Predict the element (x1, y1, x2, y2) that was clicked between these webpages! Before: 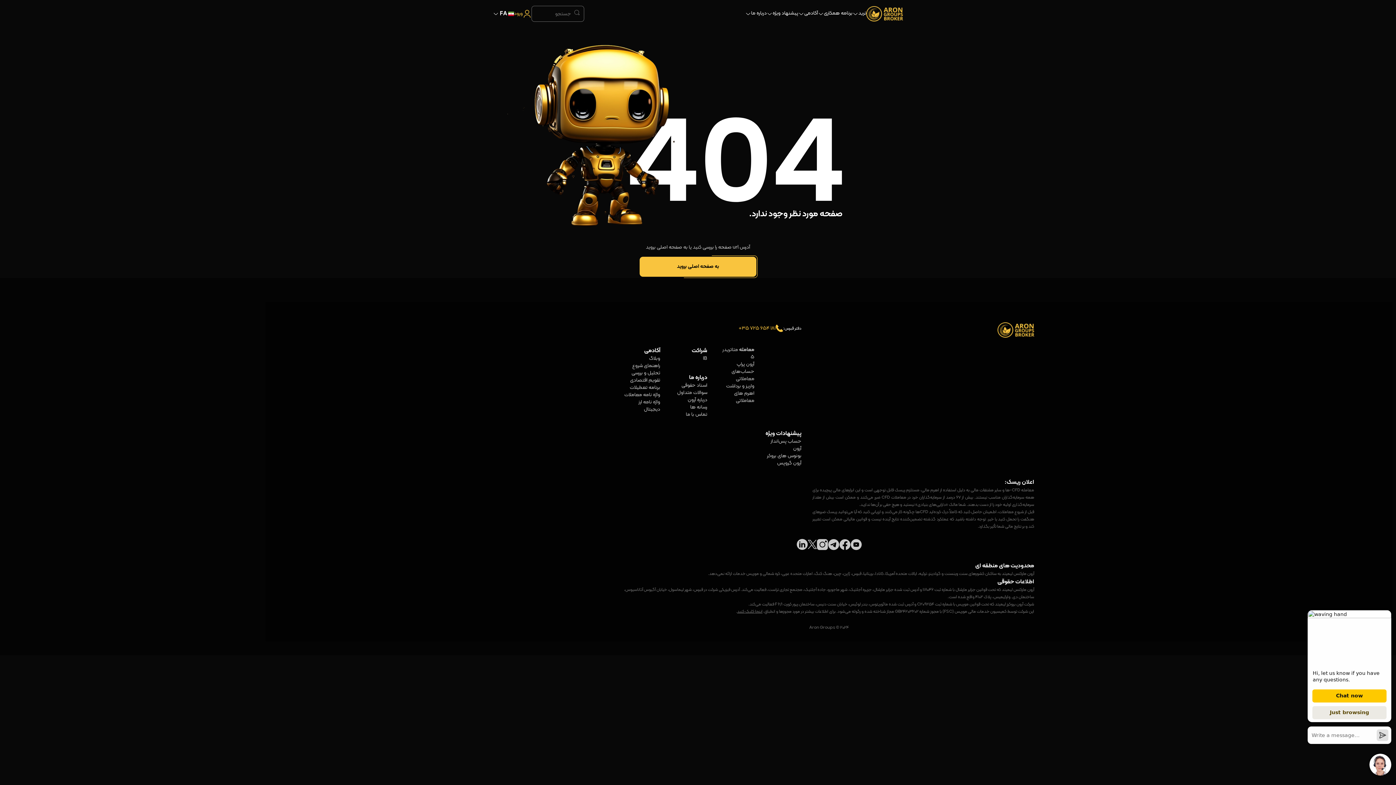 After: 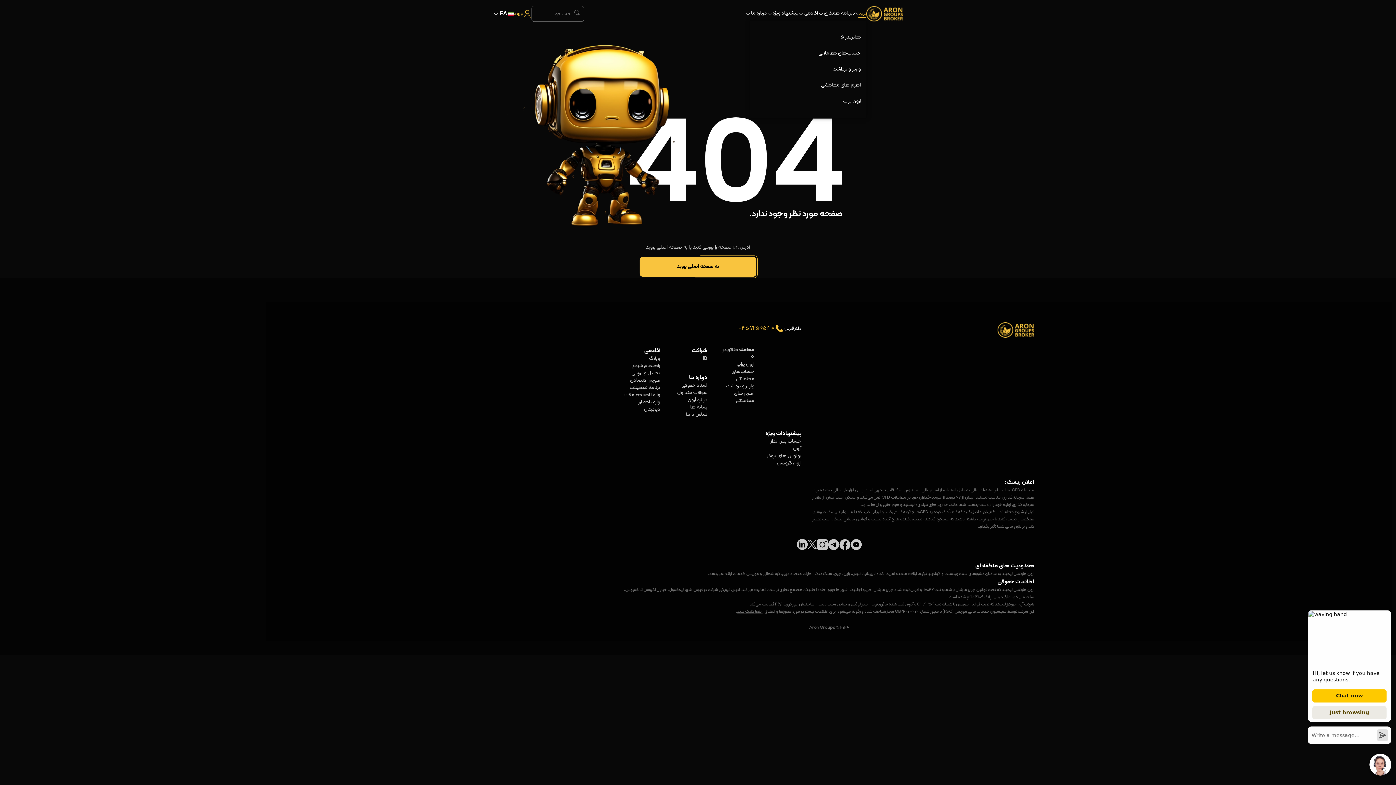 Action: label: ترید bbox: (858, 9, 866, 17)